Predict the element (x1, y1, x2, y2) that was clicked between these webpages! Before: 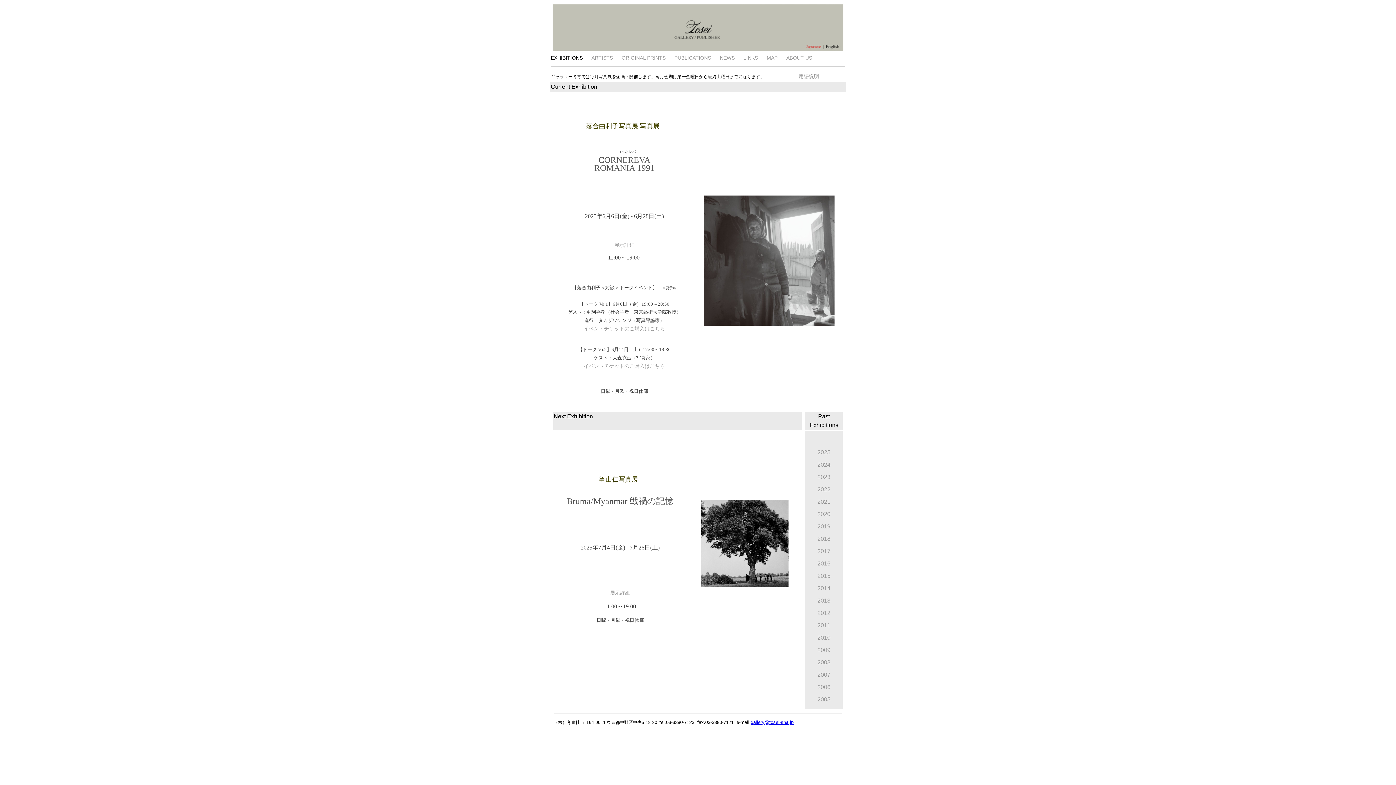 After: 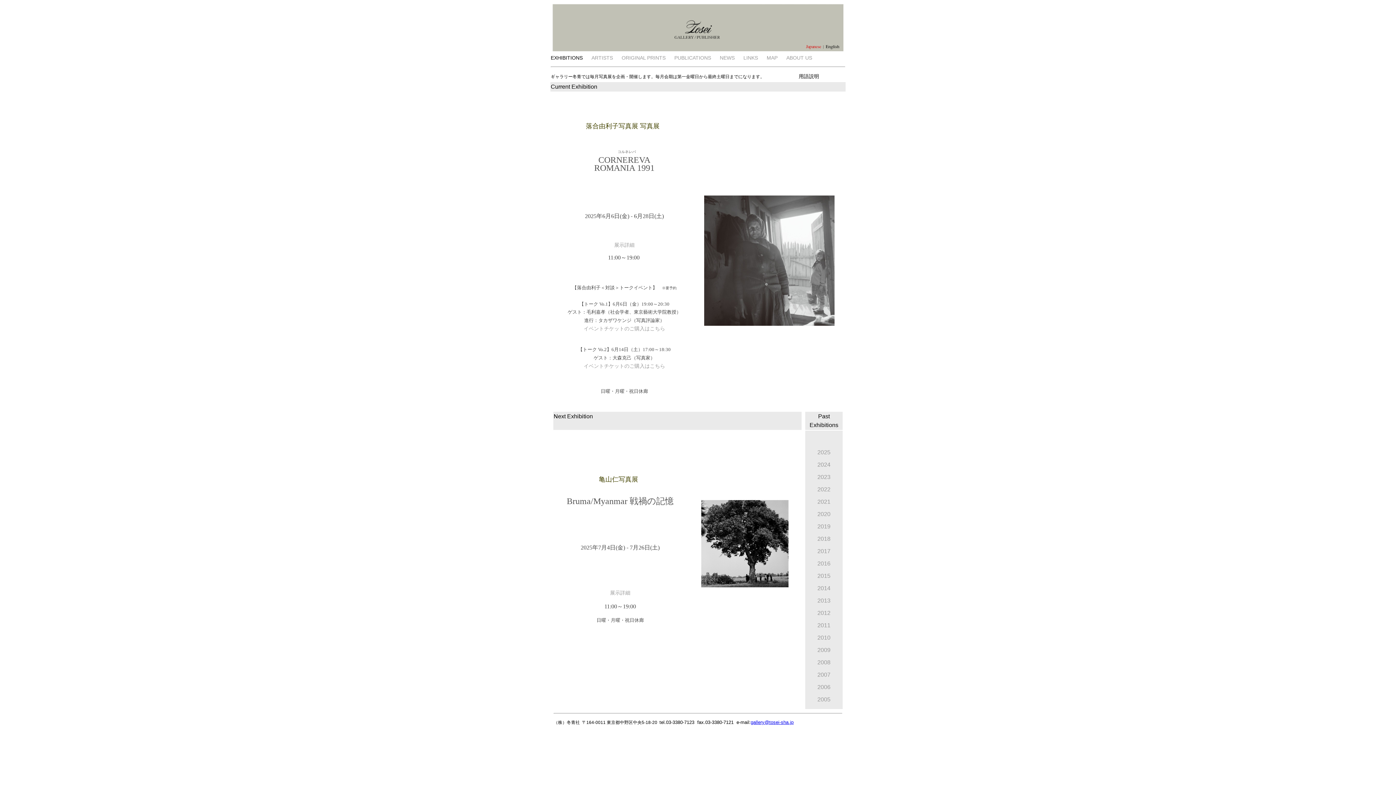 Action: label: 用語説明 bbox: (798, 73, 819, 79)